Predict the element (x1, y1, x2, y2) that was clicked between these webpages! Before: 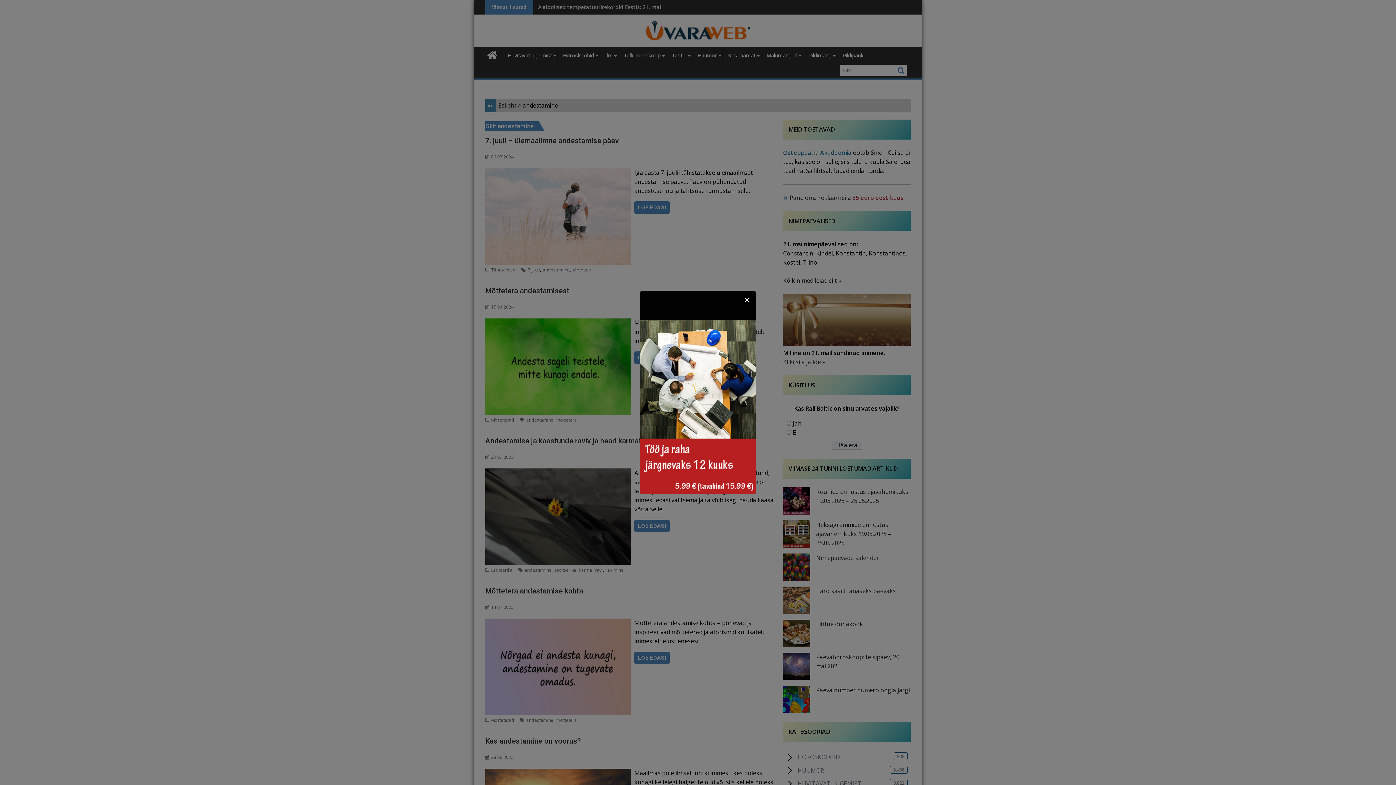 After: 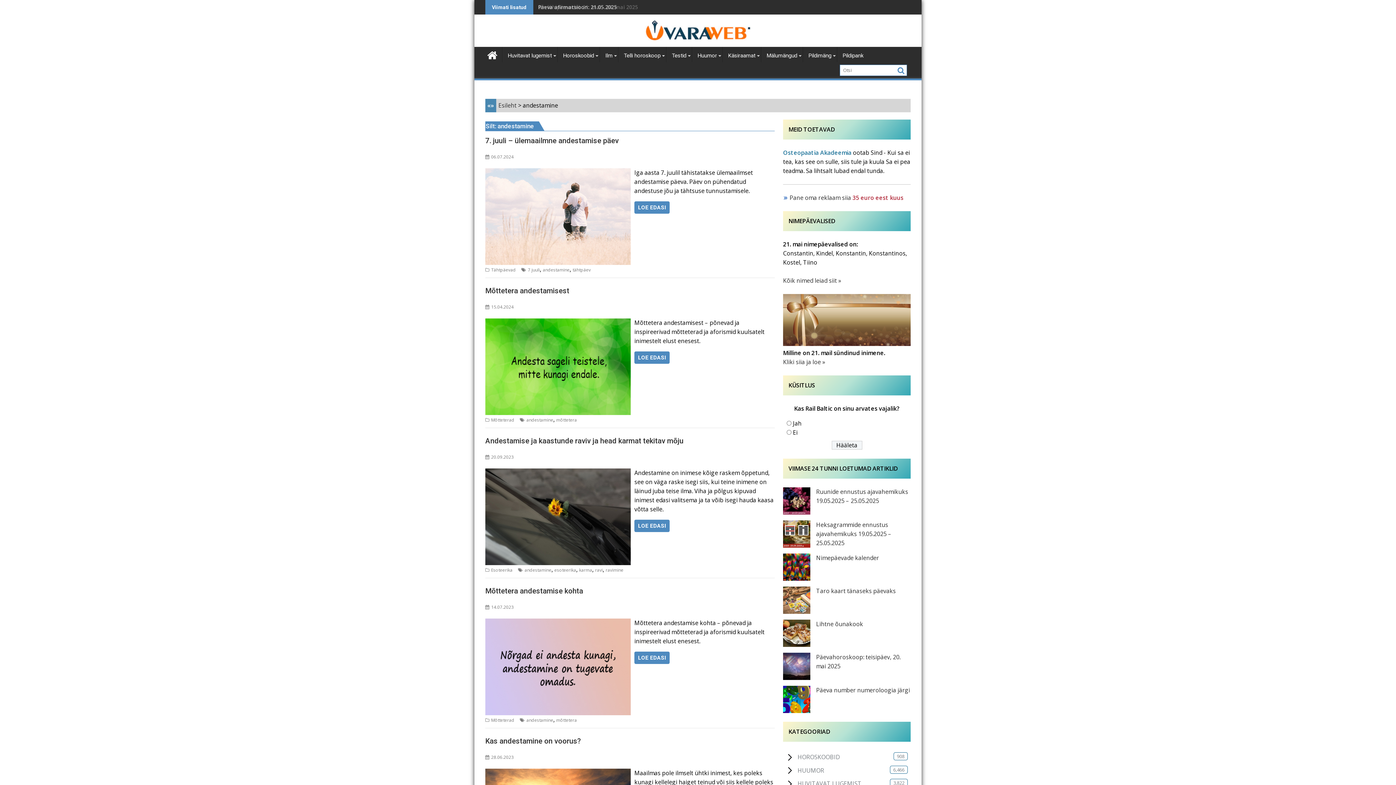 Action: label: ✕ bbox: (741, 294, 752, 305)